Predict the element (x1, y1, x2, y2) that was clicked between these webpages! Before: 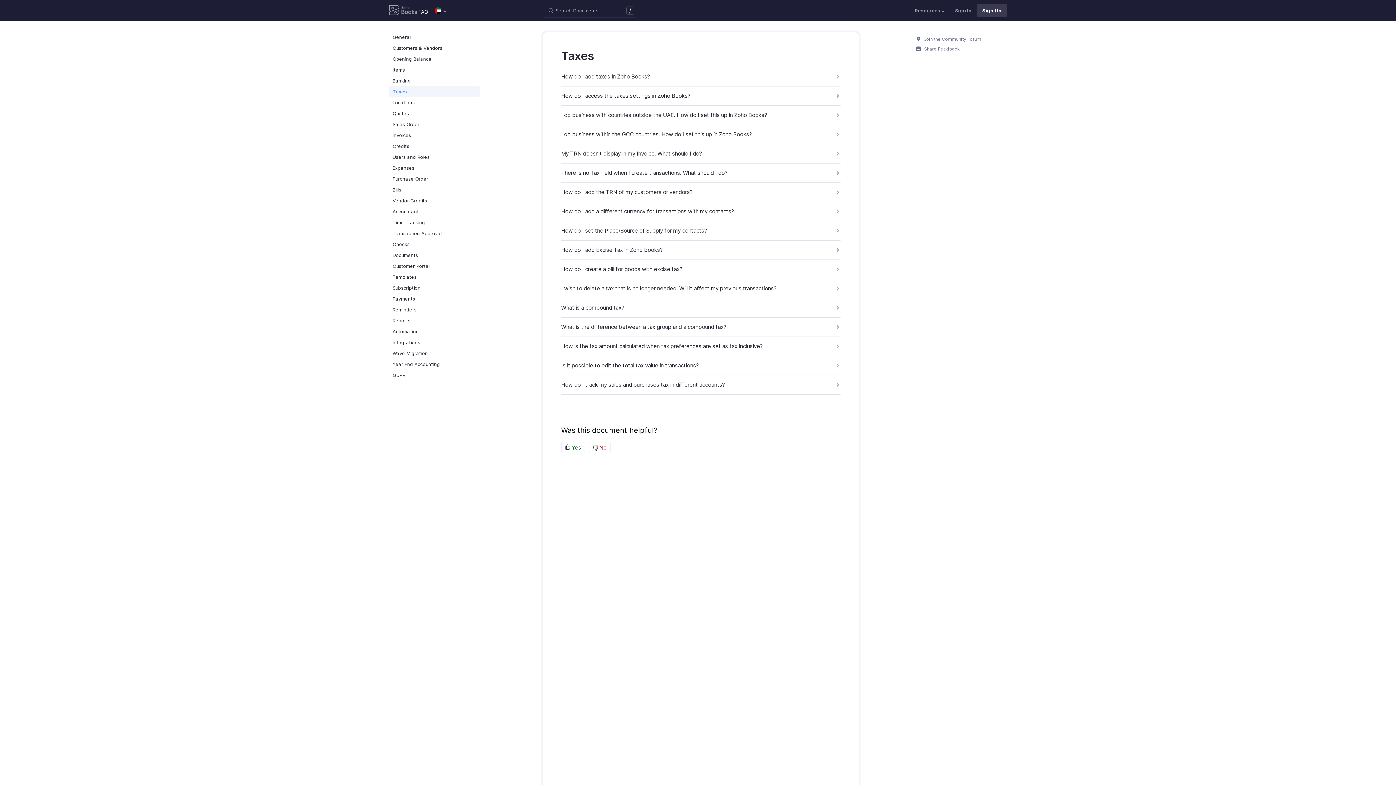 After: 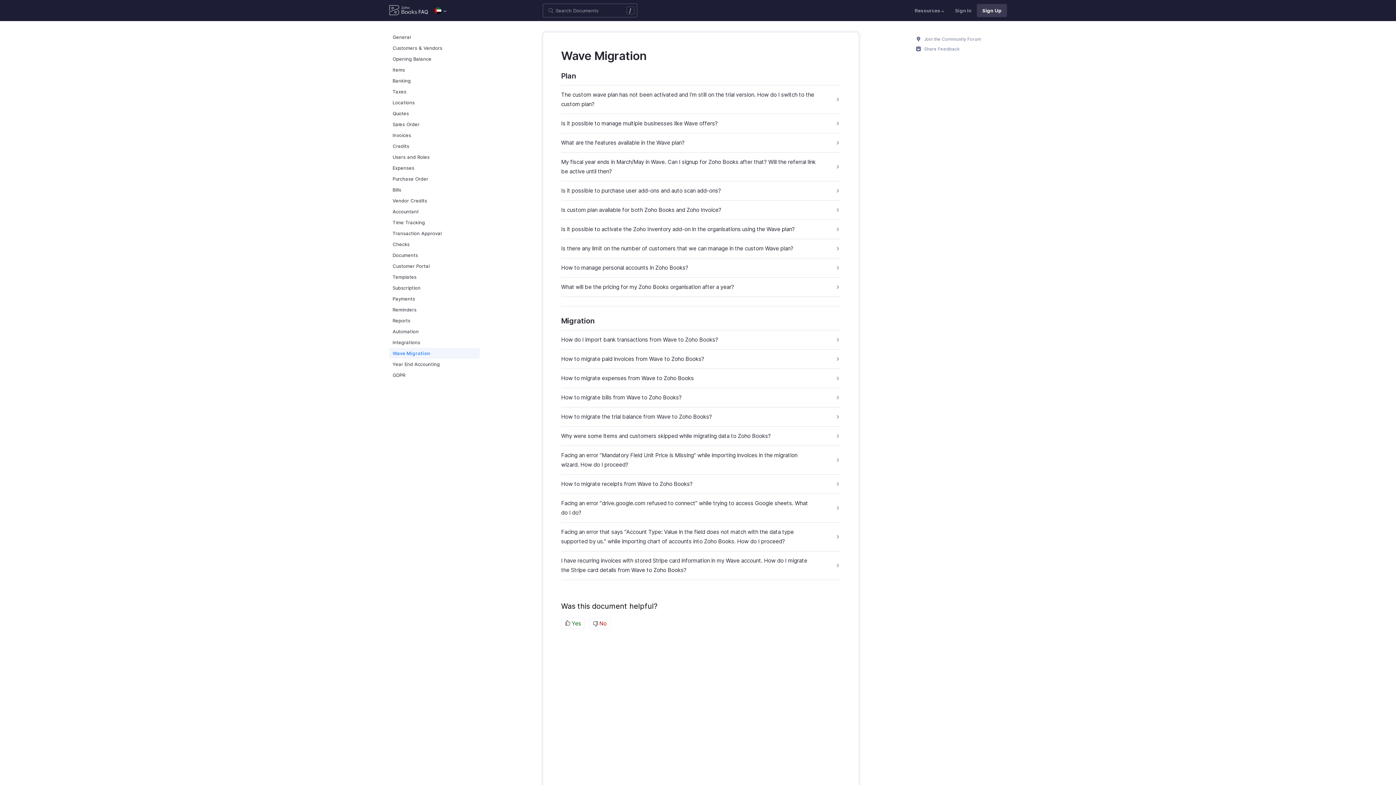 Action: bbox: (389, 348, 480, 358) label: Wave Migration